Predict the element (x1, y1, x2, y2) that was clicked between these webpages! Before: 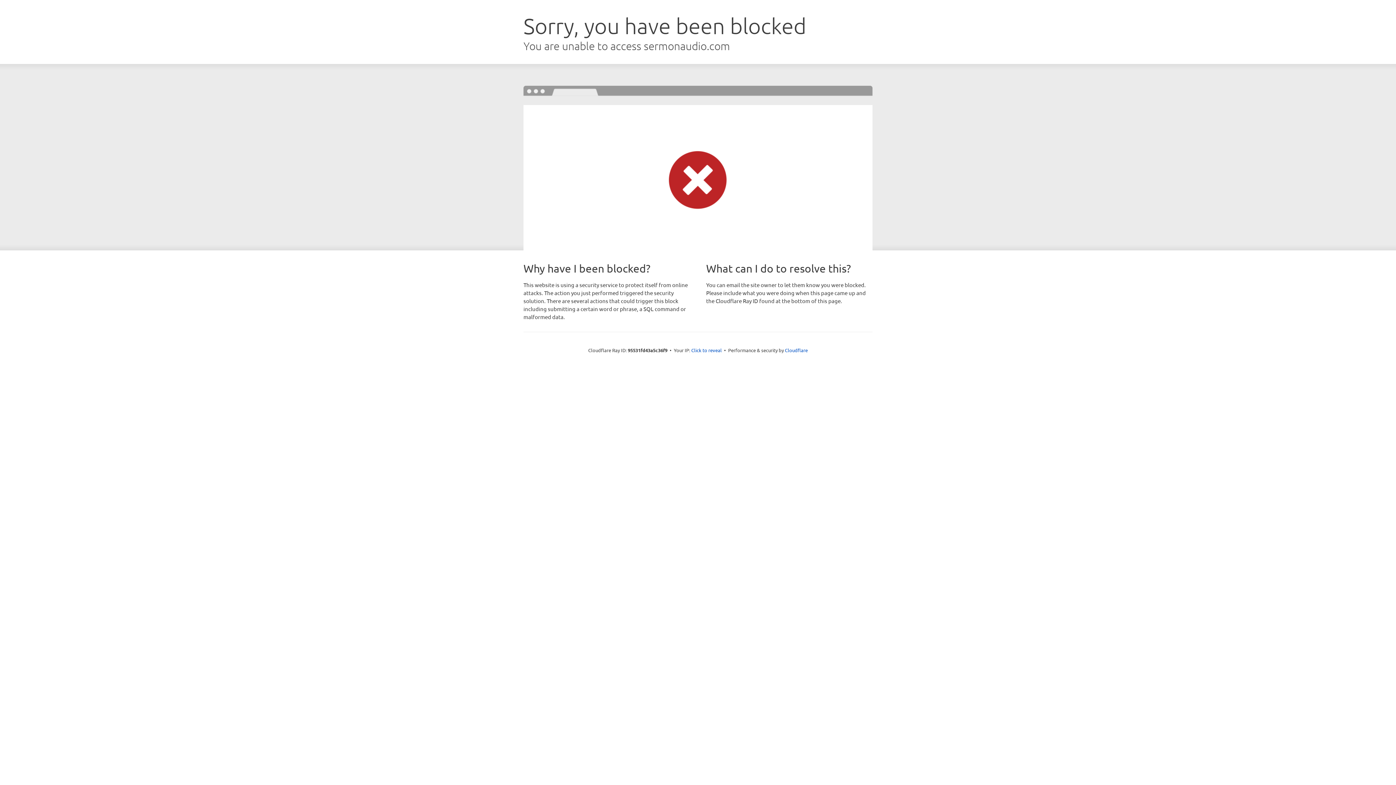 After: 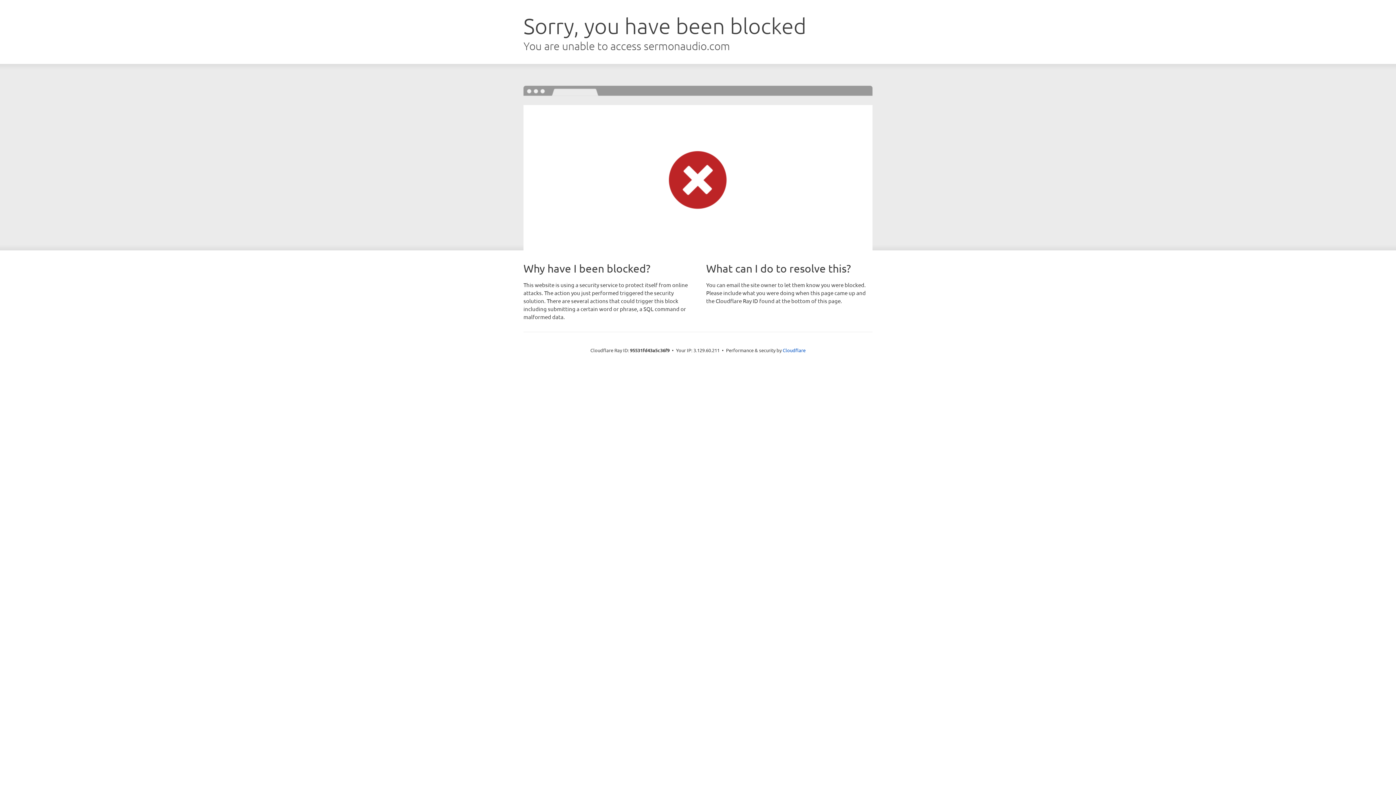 Action: label: Click to reveal bbox: (691, 346, 722, 353)